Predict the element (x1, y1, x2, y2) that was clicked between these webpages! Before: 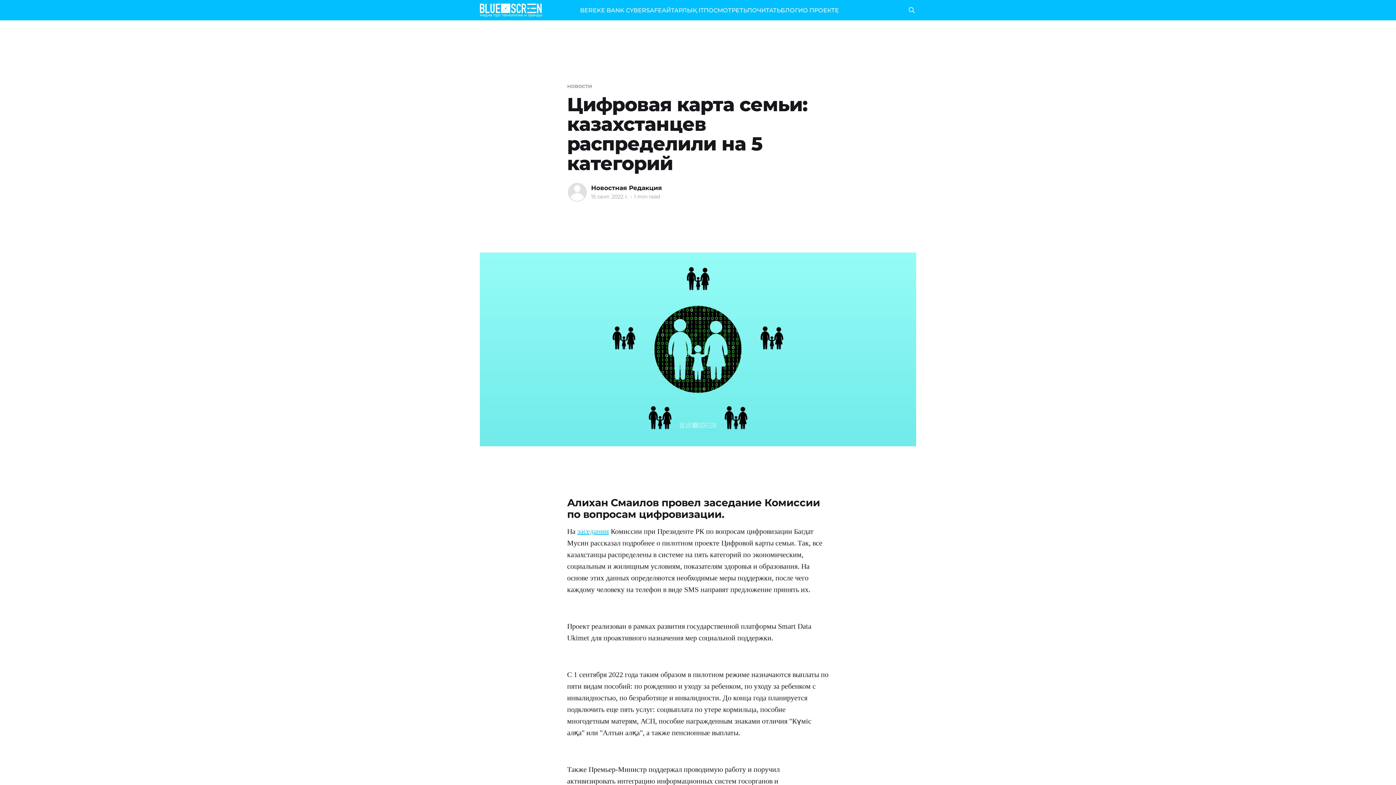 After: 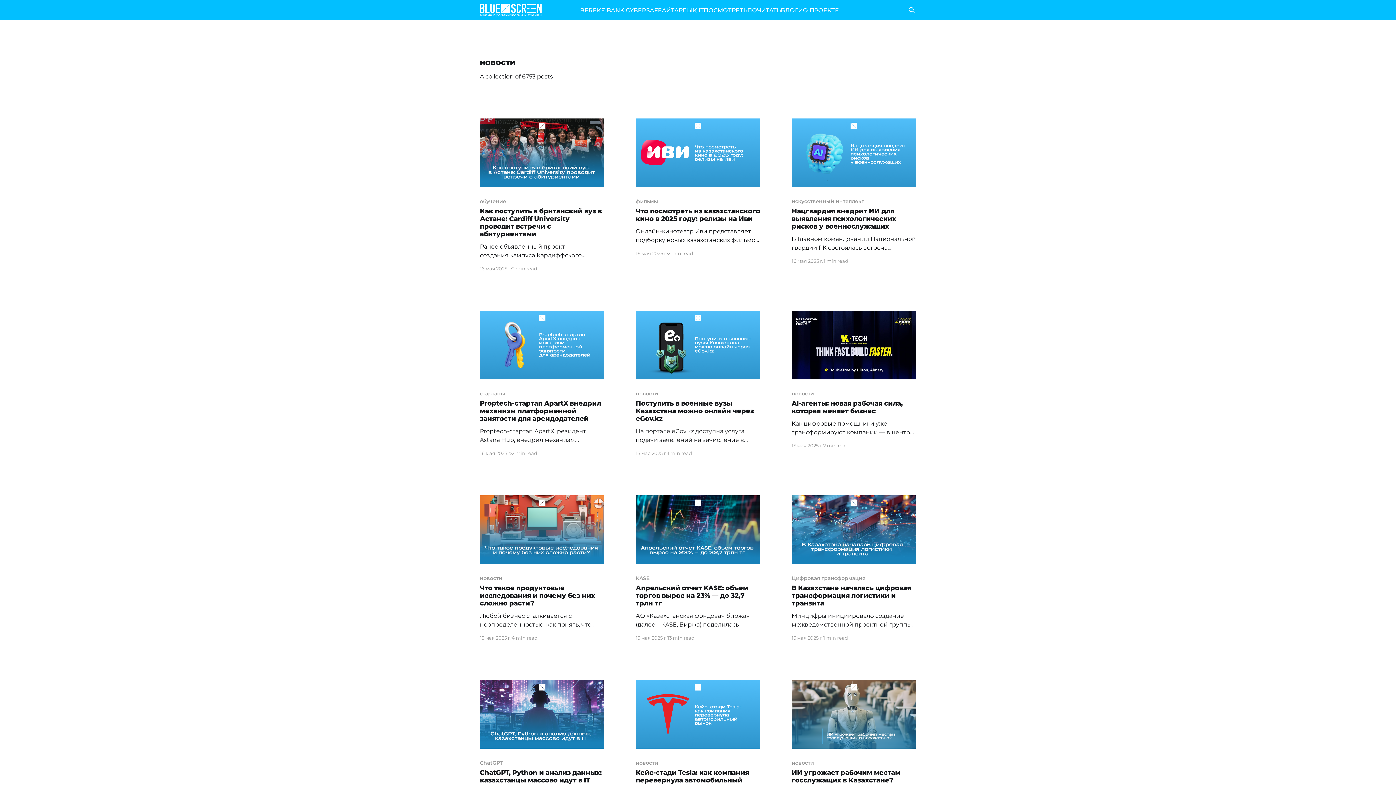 Action: label: новости bbox: (567, 82, 592, 89)